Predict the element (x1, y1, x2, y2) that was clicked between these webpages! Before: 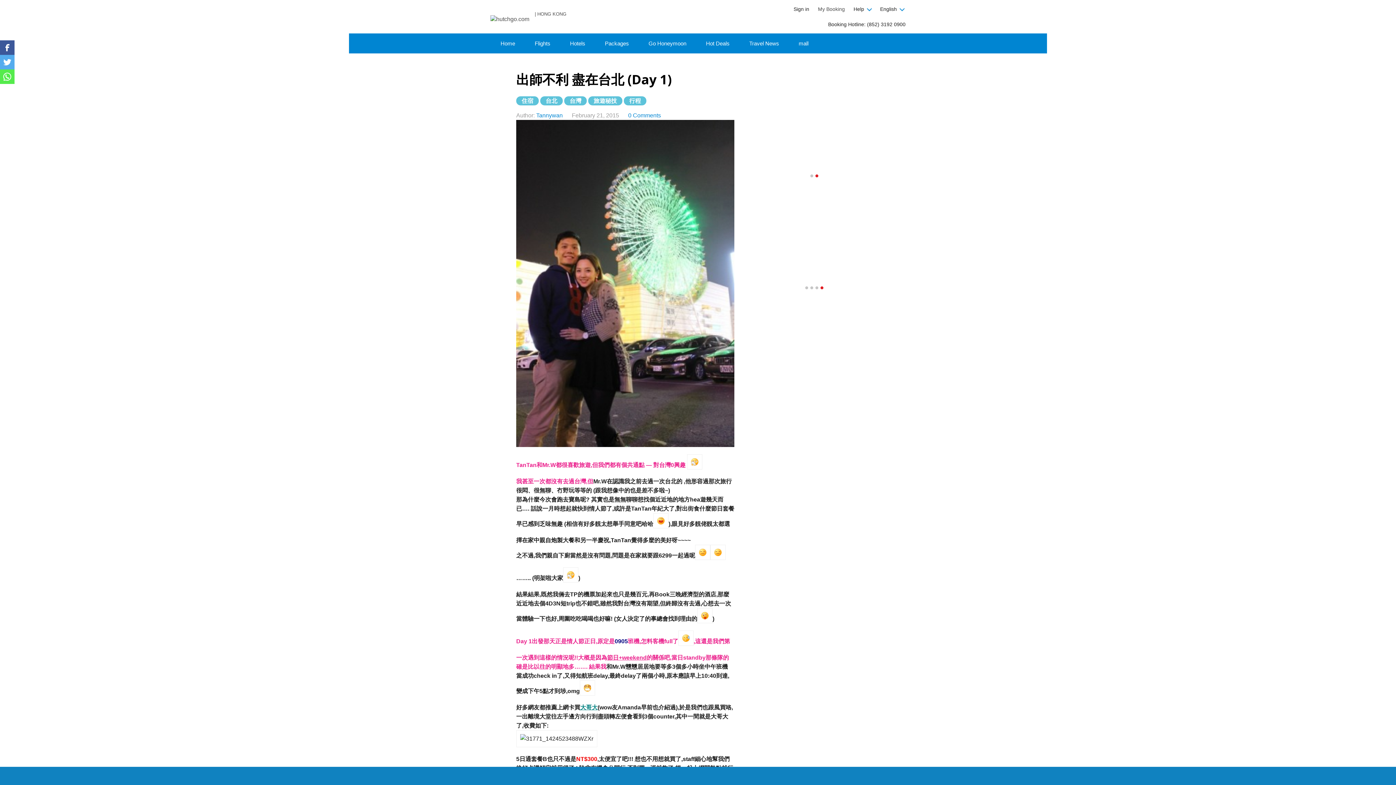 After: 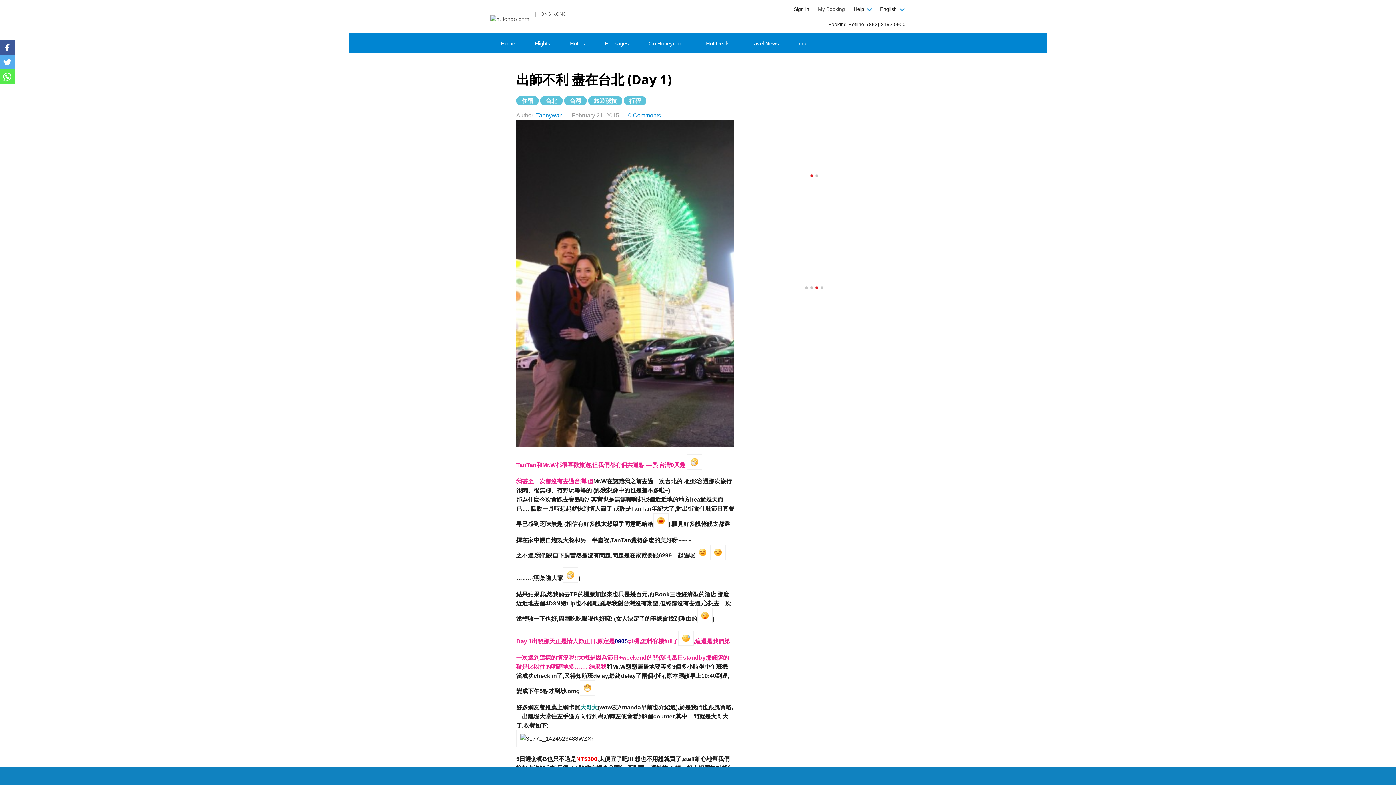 Action: bbox: (628, 112, 661, 118) label: 0 Comments